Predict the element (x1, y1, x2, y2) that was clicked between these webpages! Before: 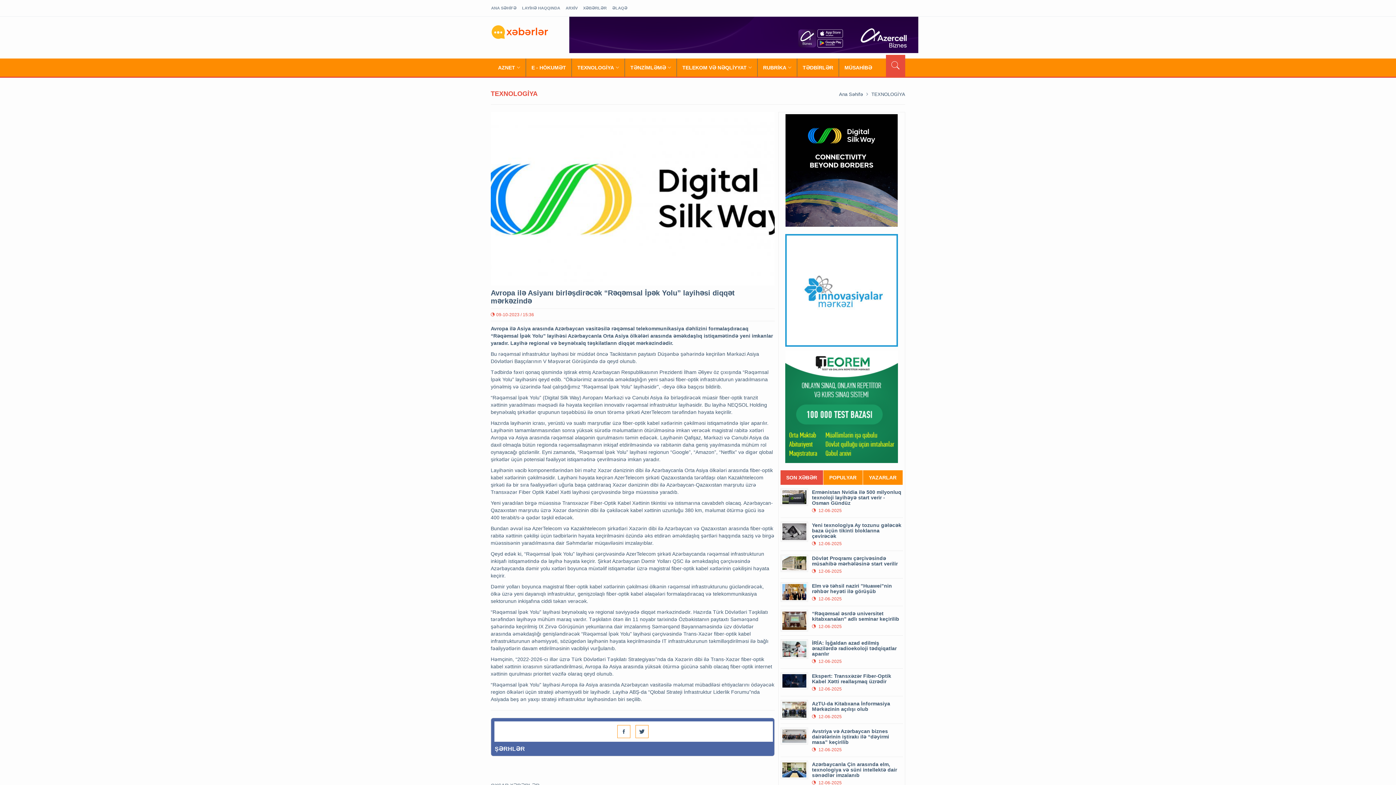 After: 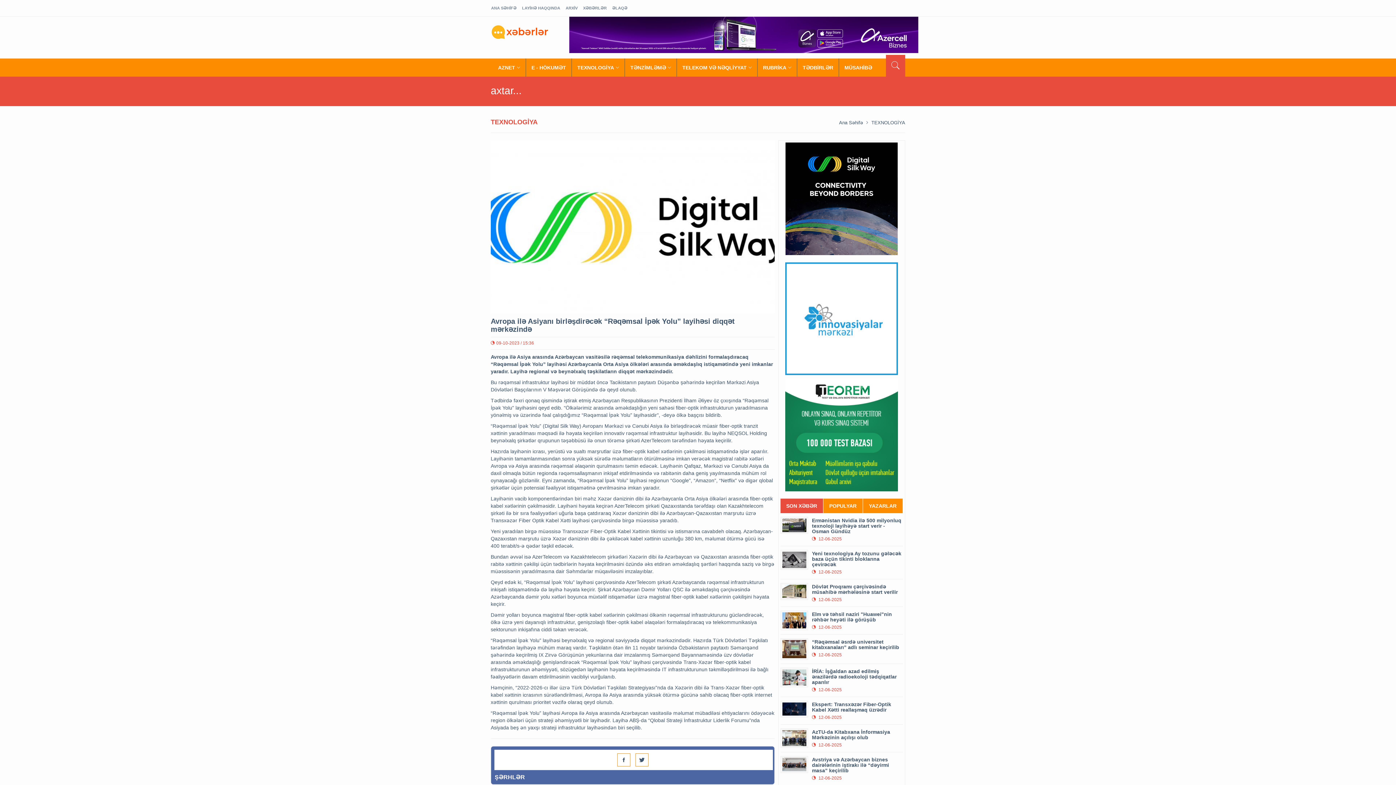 Action: bbox: (886, 54, 905, 76)